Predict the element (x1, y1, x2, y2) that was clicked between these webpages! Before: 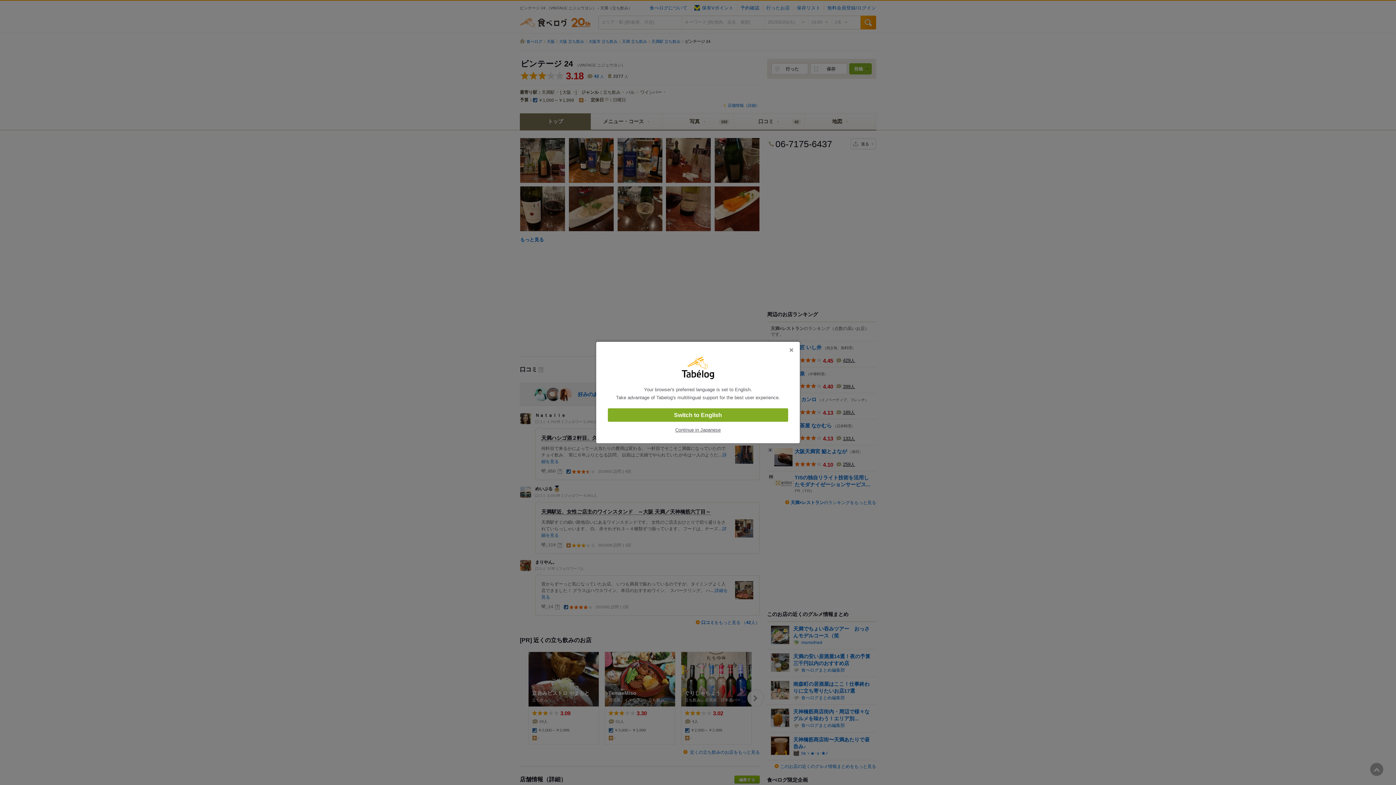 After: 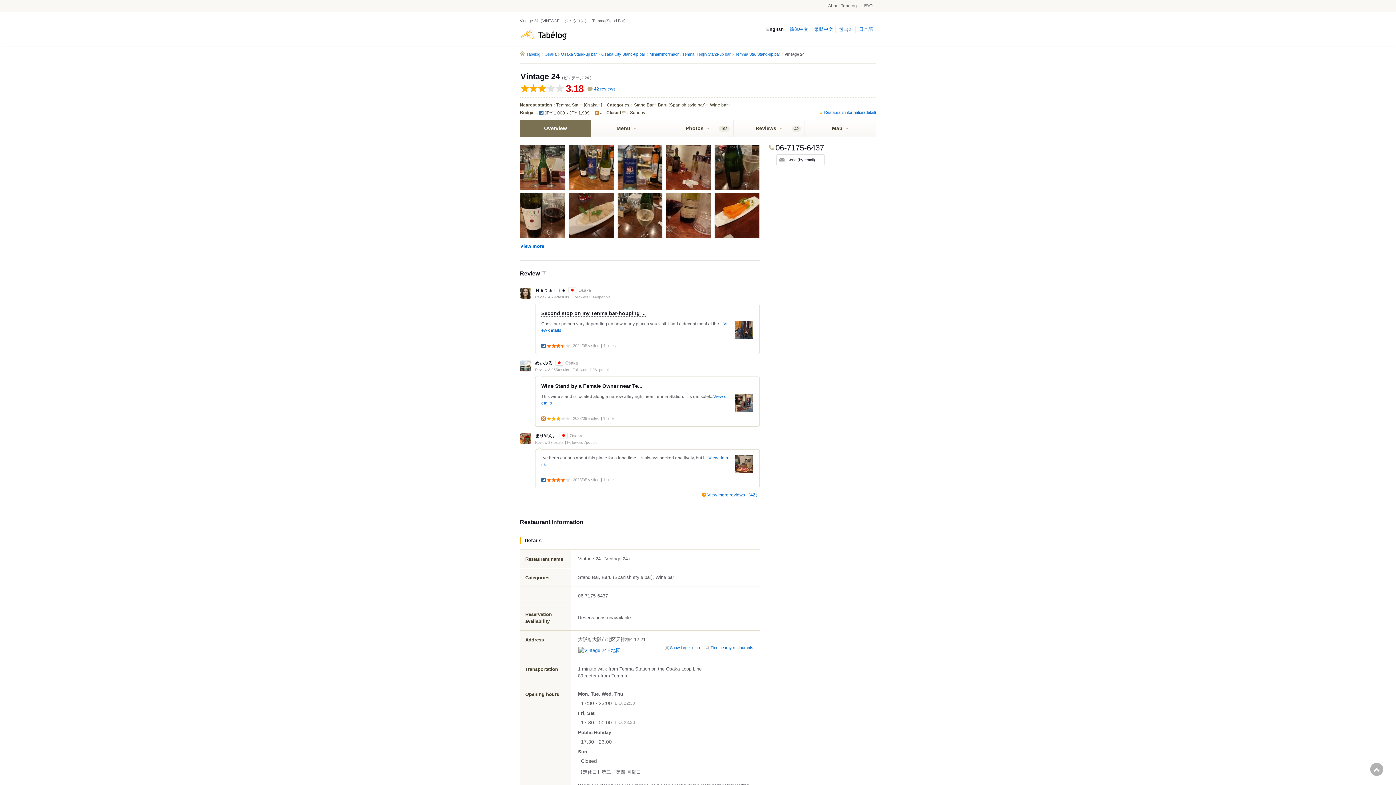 Action: bbox: (608, 408, 788, 422) label: Switch to English